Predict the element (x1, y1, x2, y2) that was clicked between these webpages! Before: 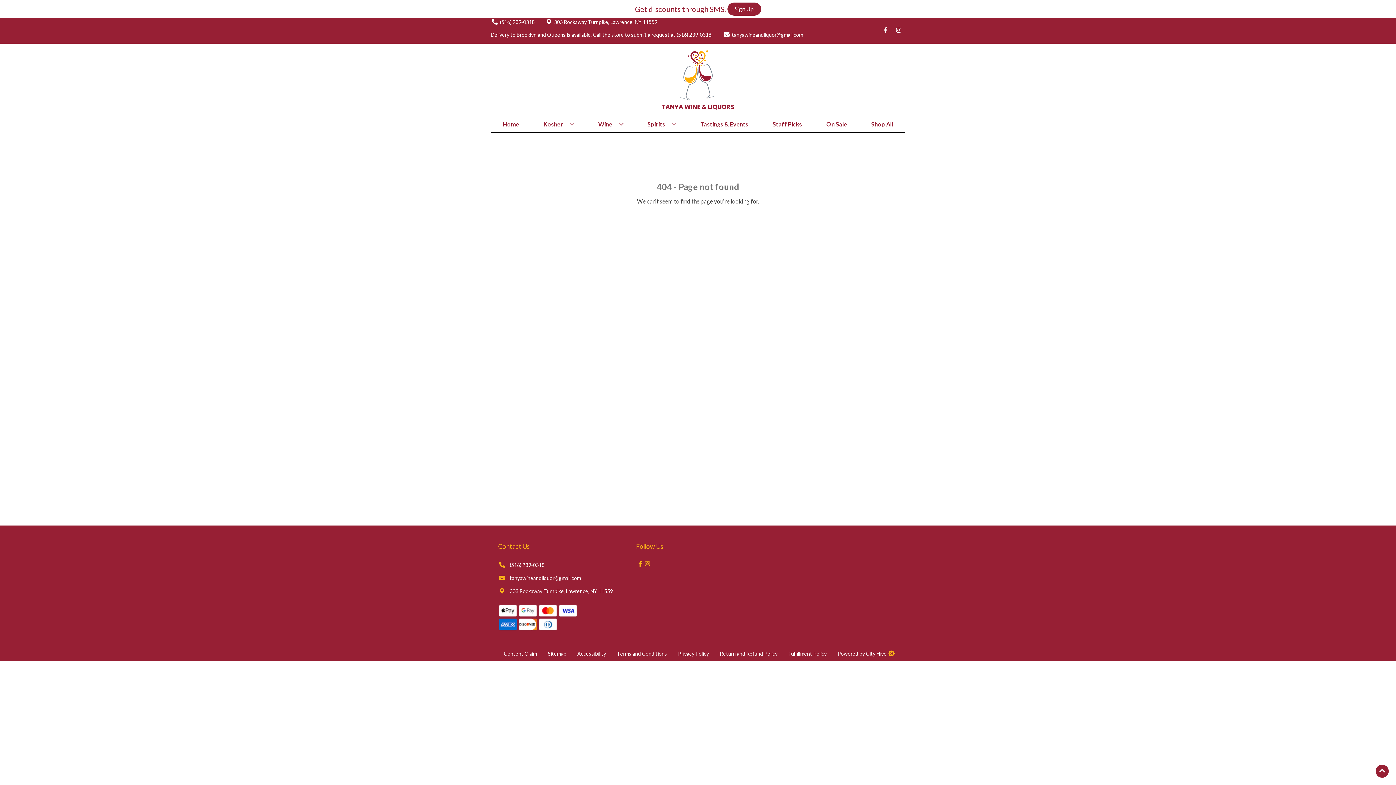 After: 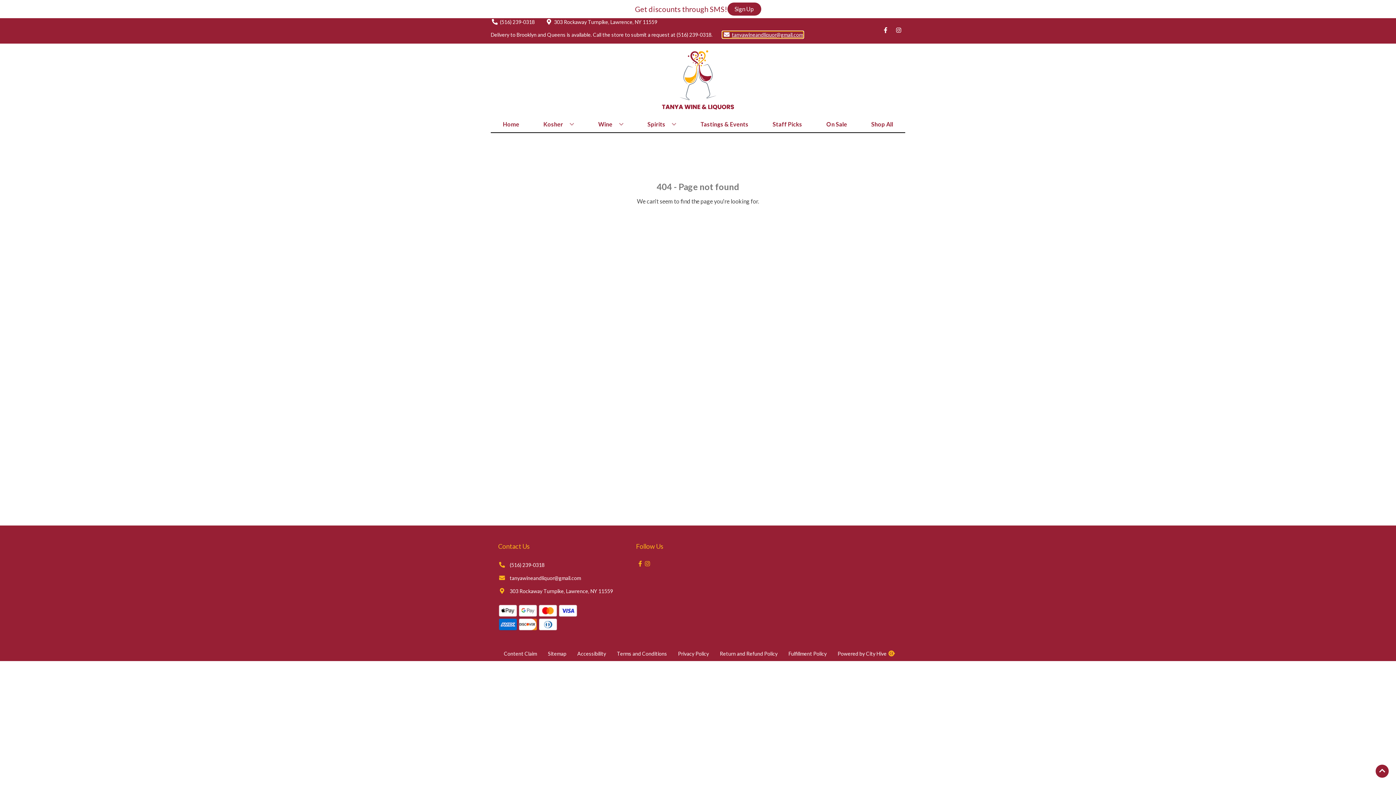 Action: label: Store Email address is tanyawineandliquor@gmail.com Clicking will open a link in a new tab bbox: (722, 31, 803, 37)